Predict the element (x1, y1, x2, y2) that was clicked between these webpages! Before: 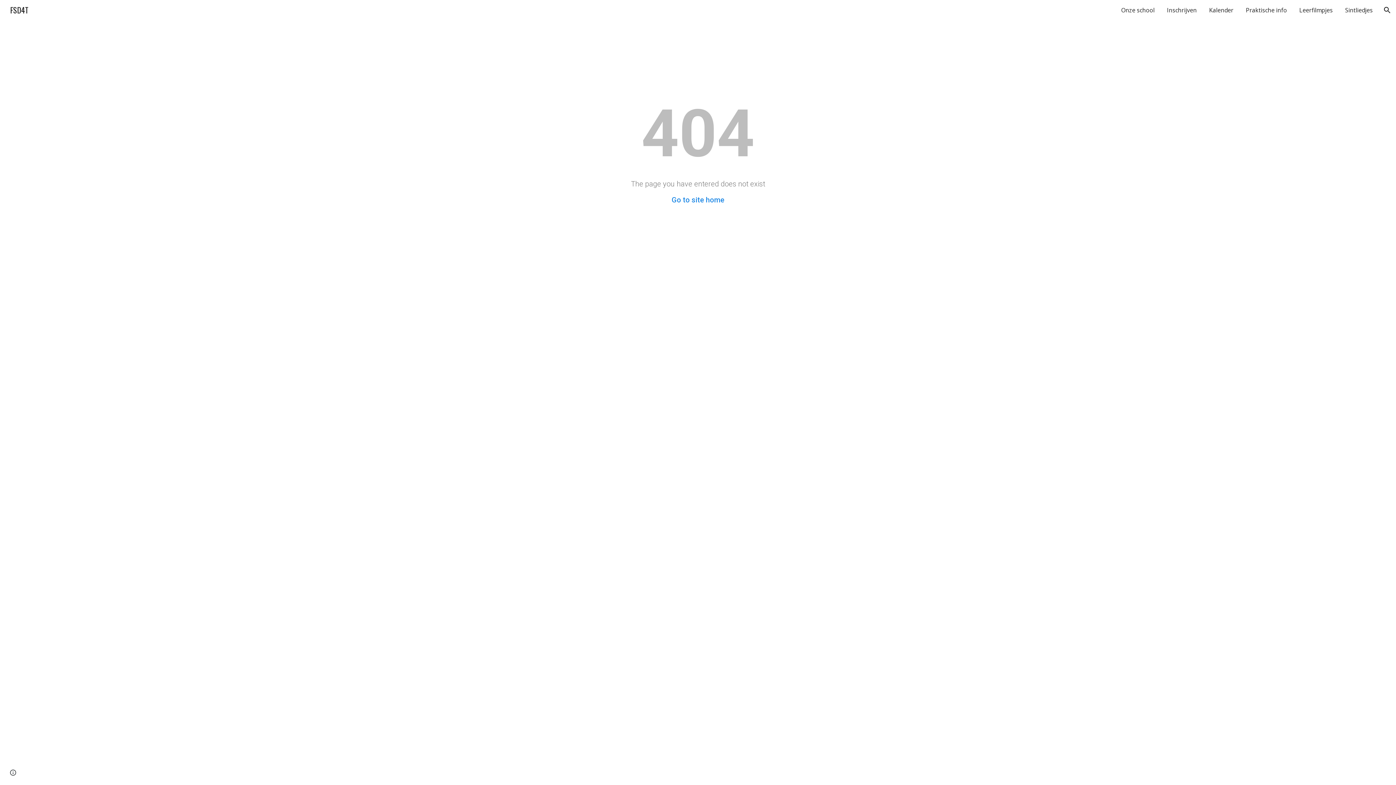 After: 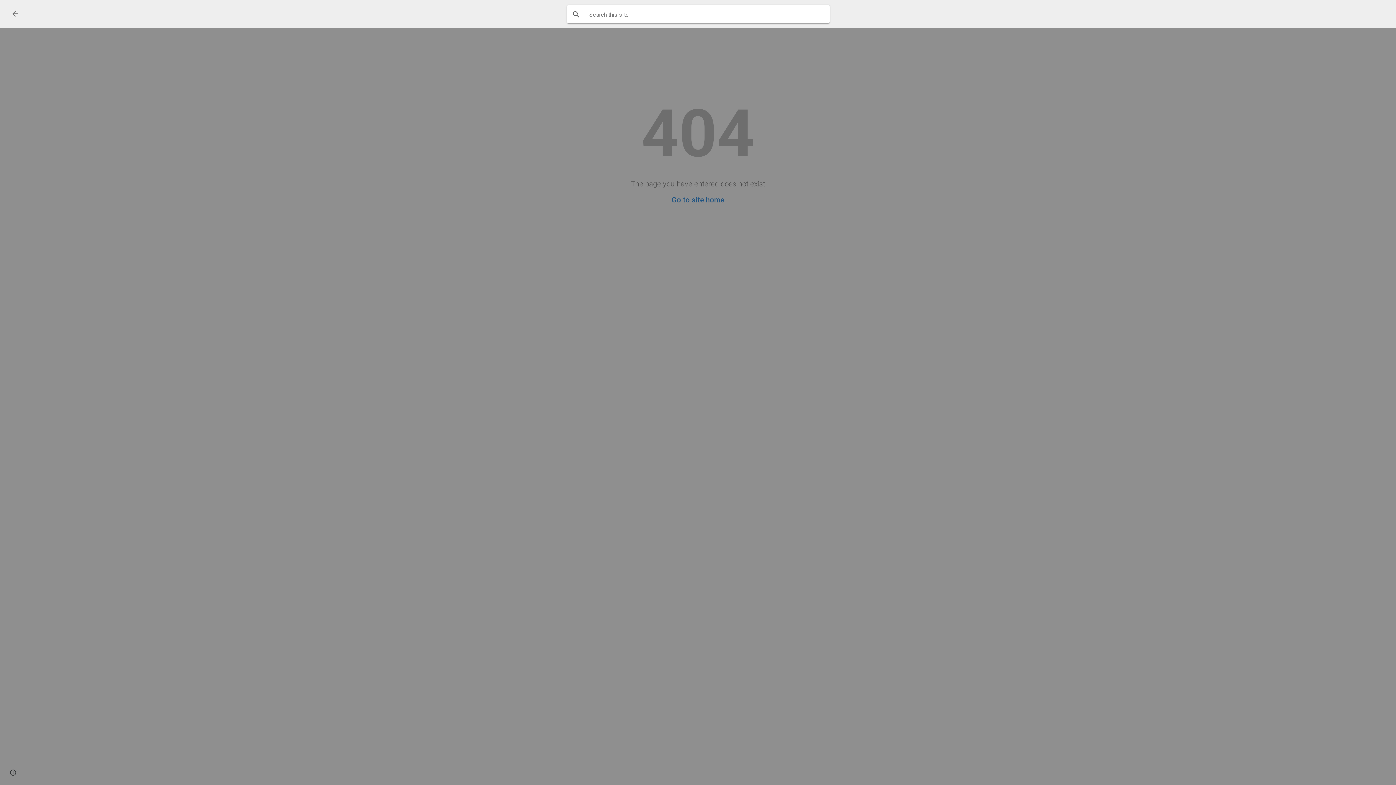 Action: bbox: (1378, 1, 1396, 18) label: Open search bar